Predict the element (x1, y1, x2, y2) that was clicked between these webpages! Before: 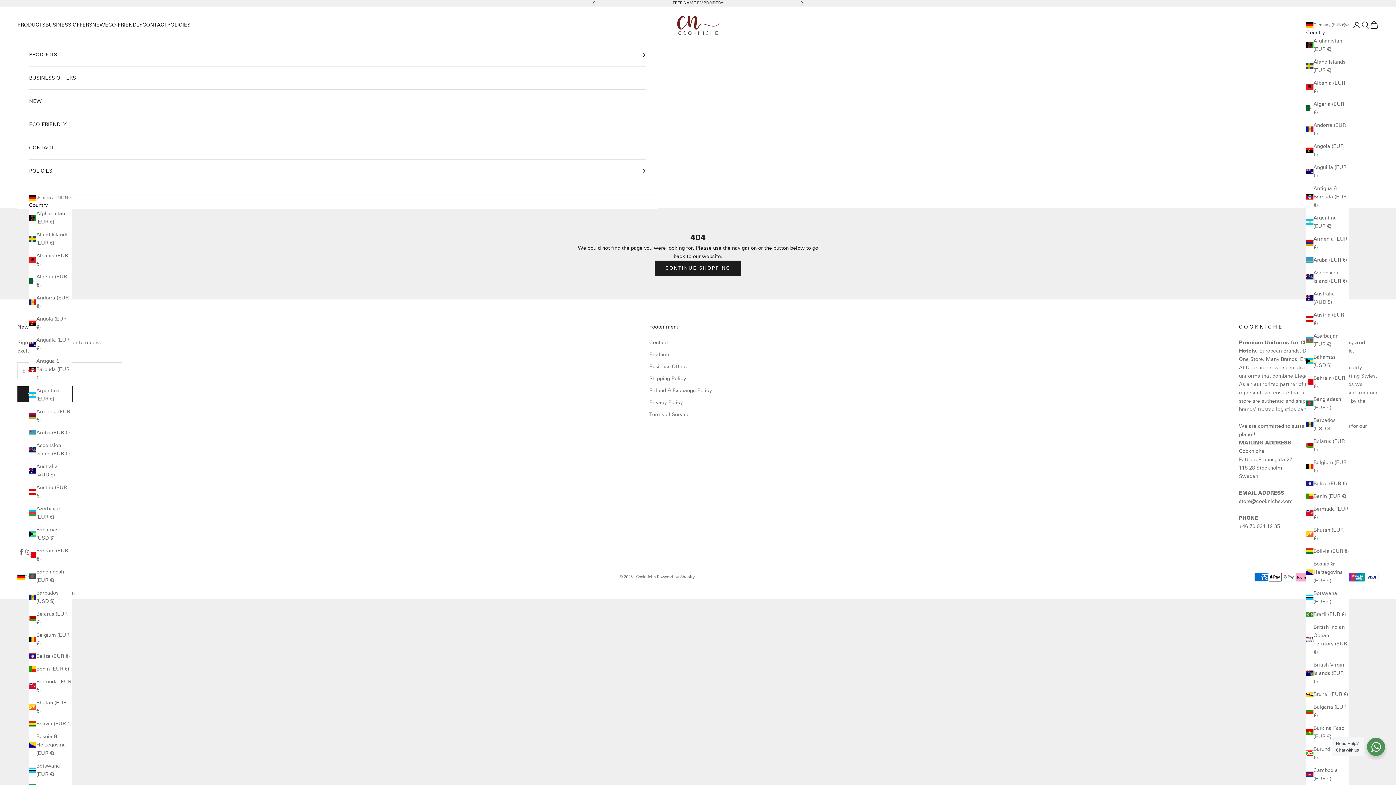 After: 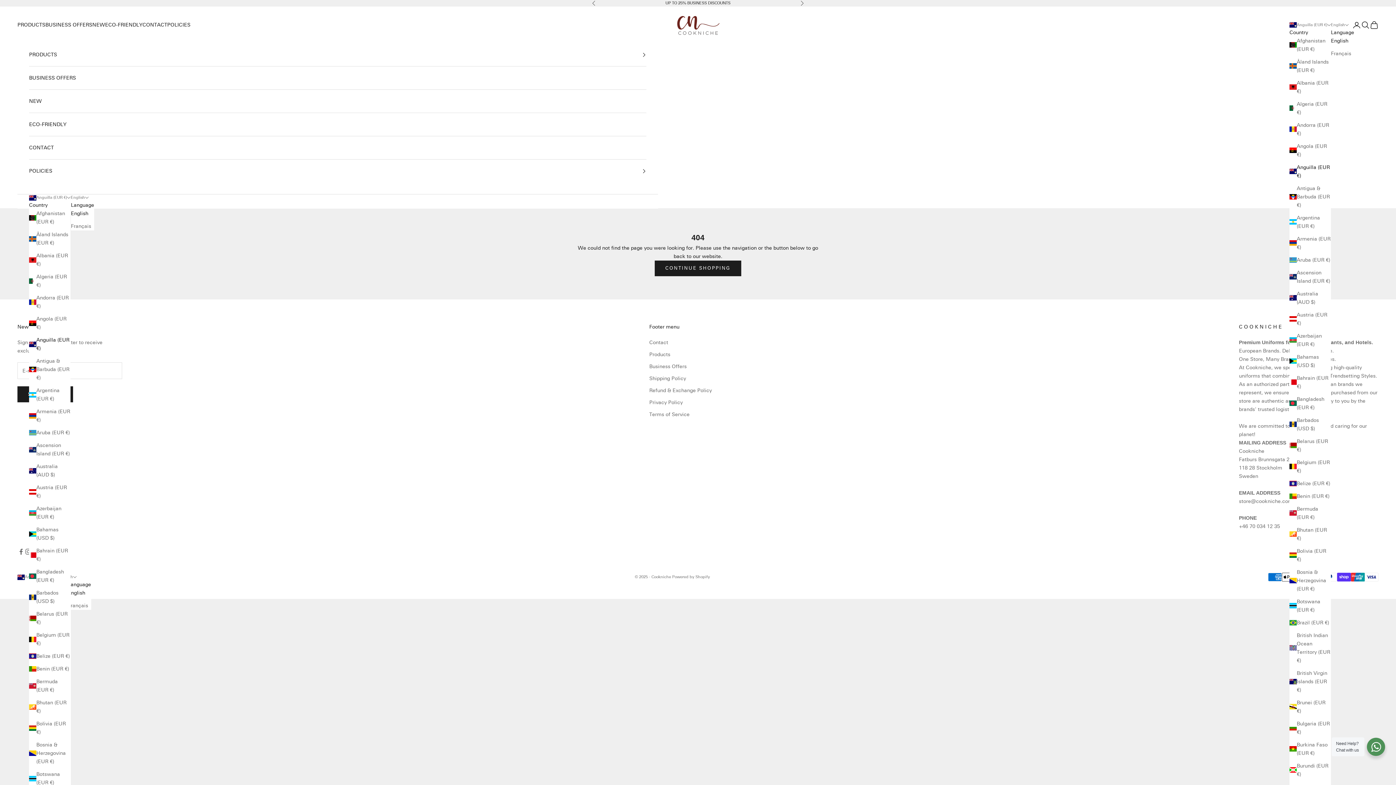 Action: bbox: (29, 336, 71, 352) label: Anguilla (EUR €)